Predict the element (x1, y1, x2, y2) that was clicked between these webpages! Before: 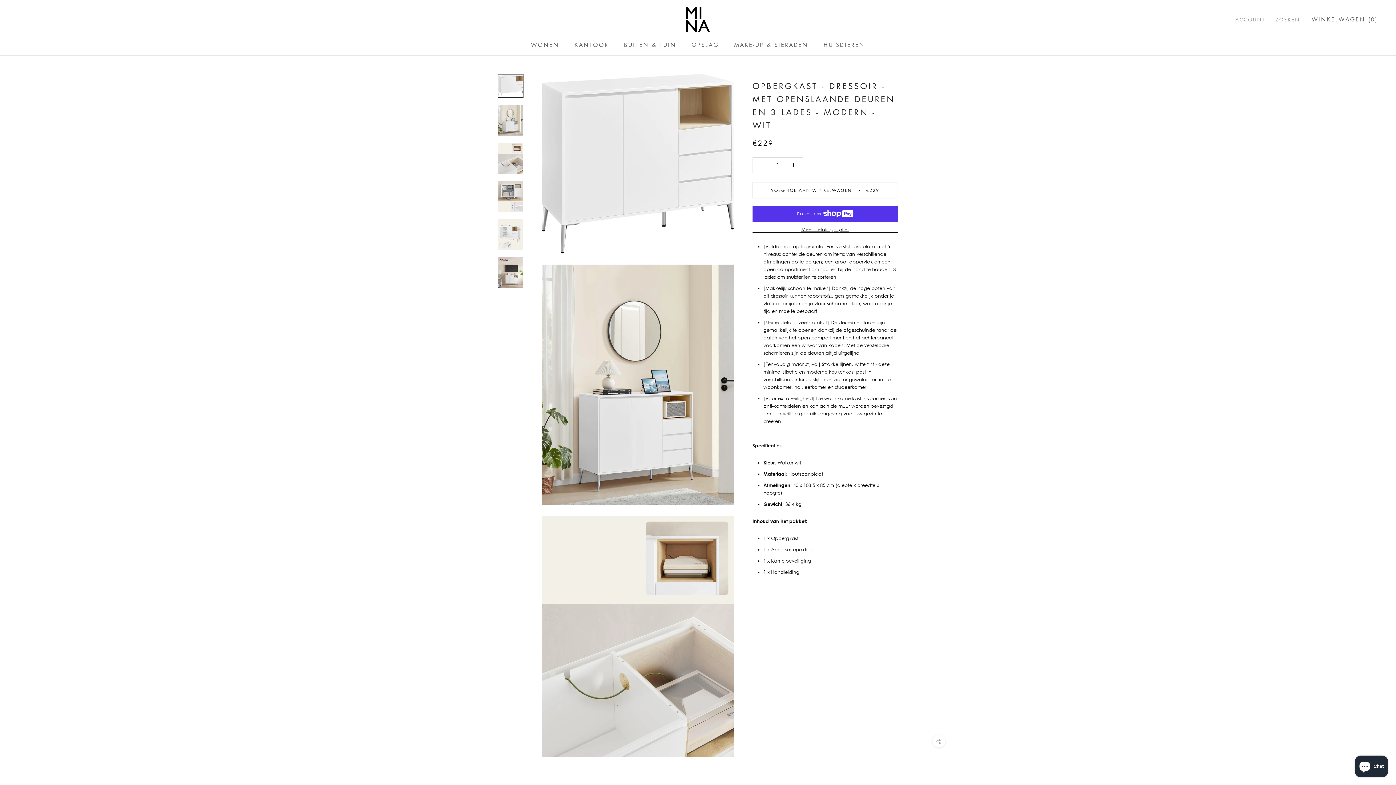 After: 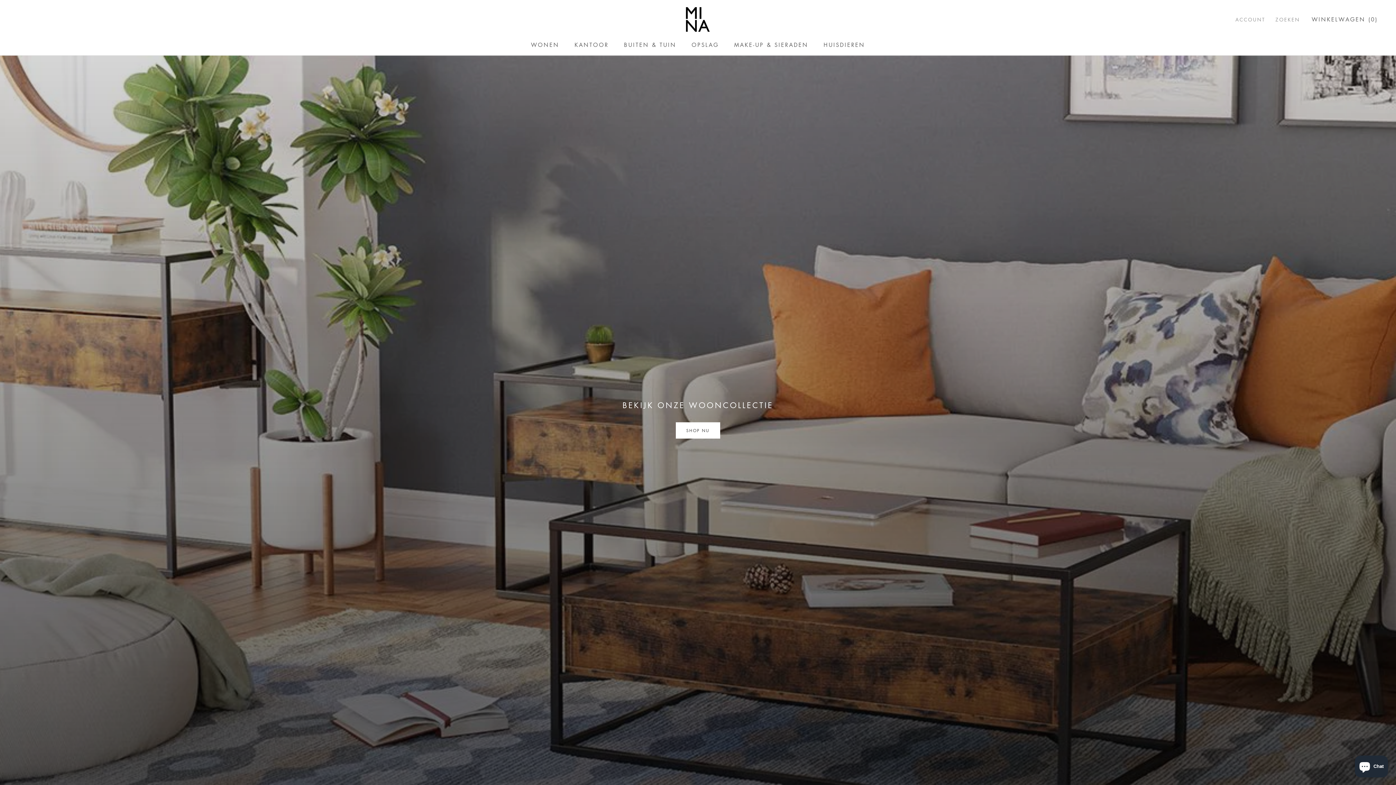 Action: bbox: (685, 6, 710, 32)